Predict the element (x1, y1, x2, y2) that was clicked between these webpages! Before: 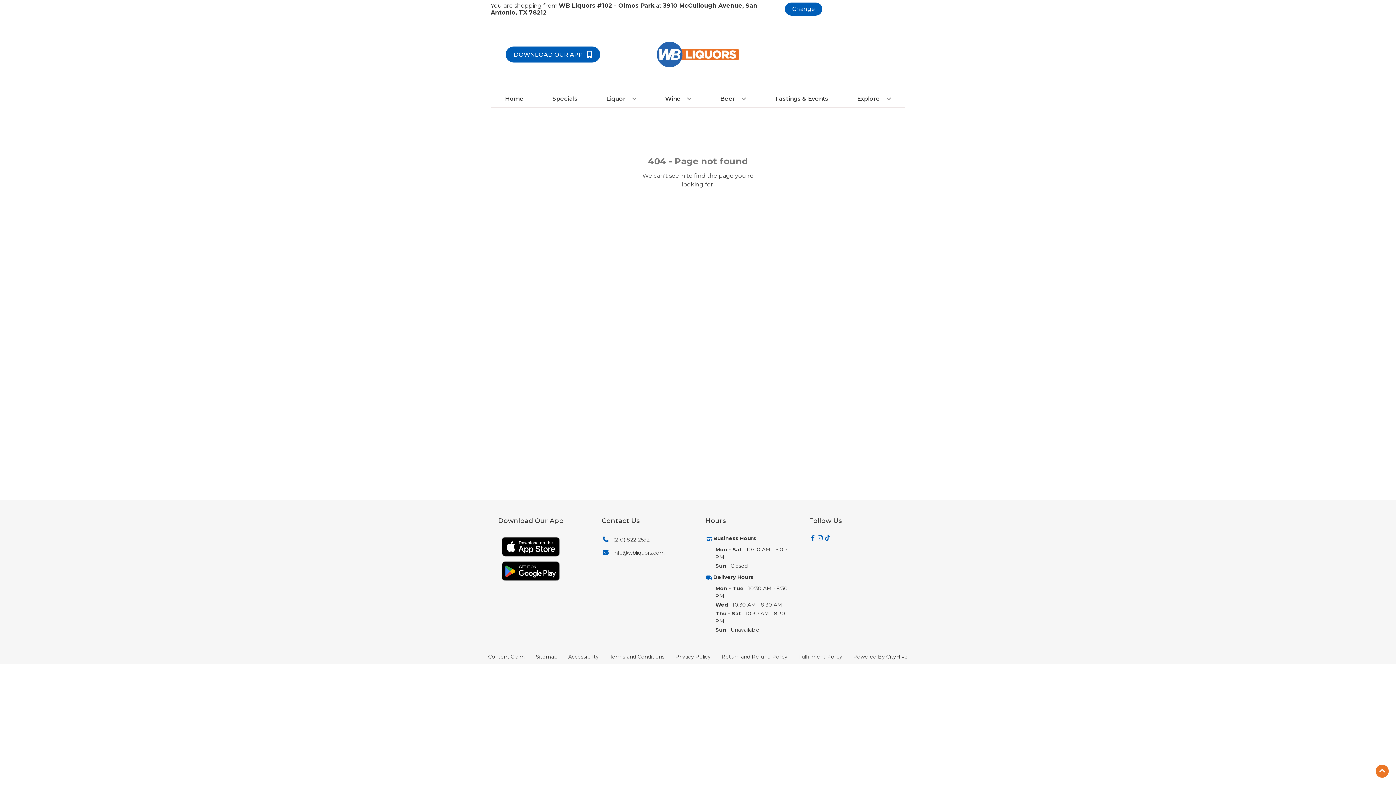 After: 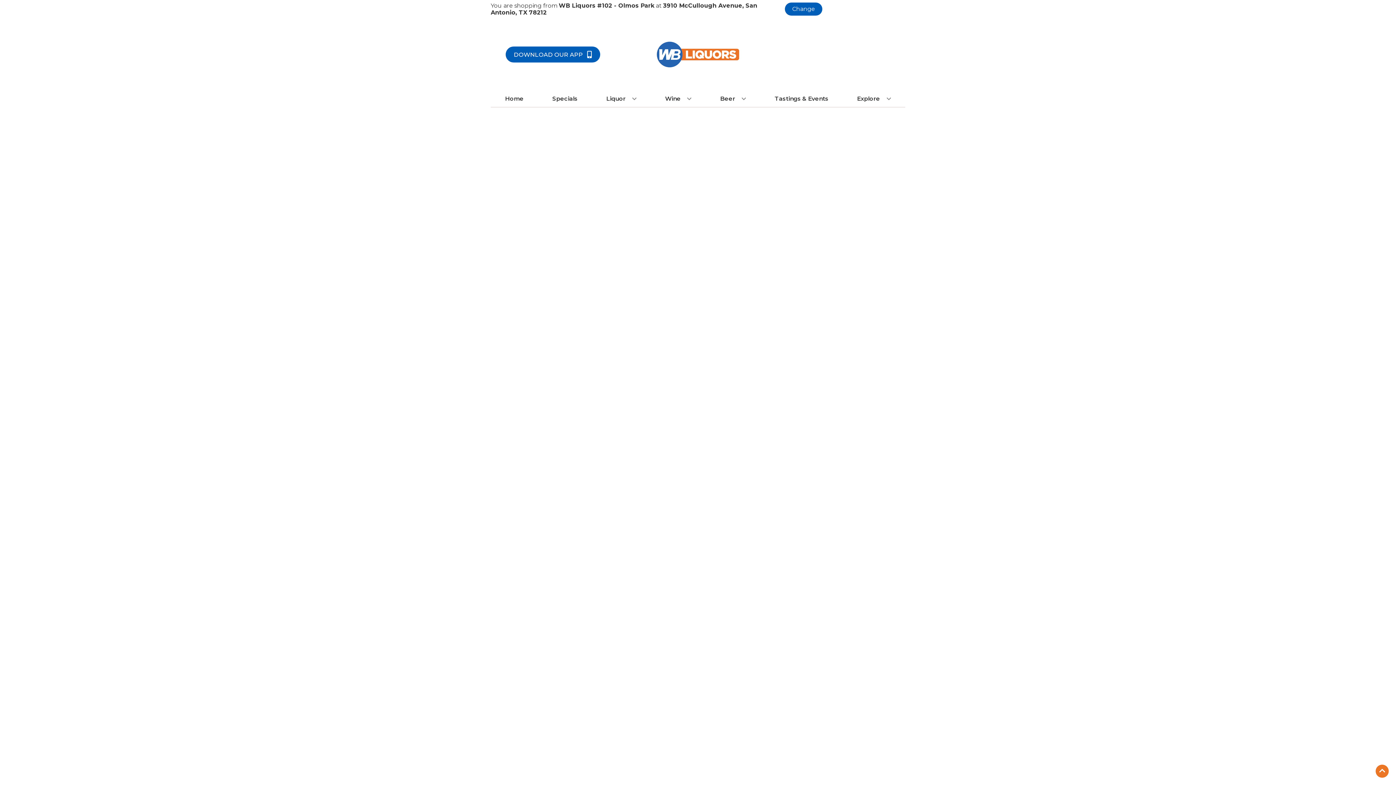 Action: label: Specials bbox: (549, 90, 580, 106)